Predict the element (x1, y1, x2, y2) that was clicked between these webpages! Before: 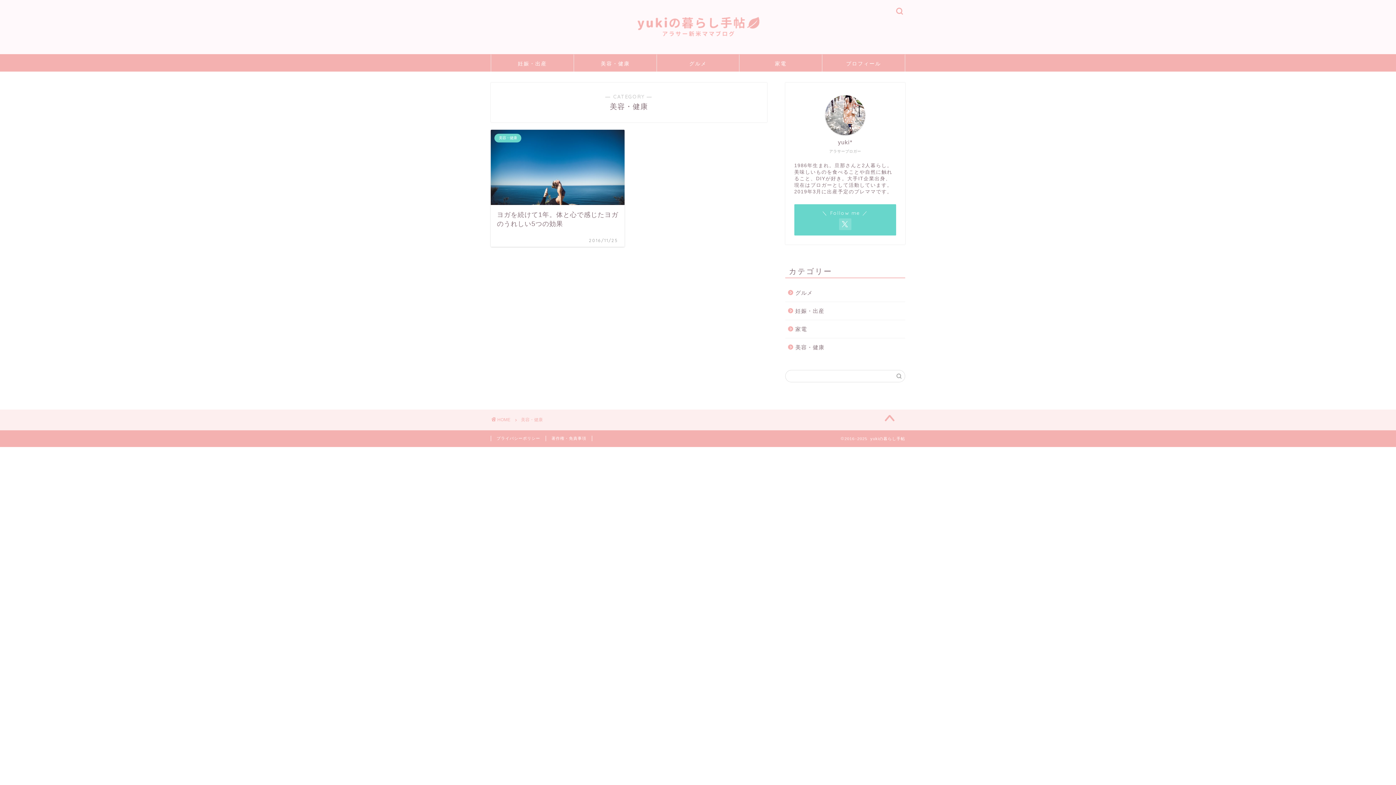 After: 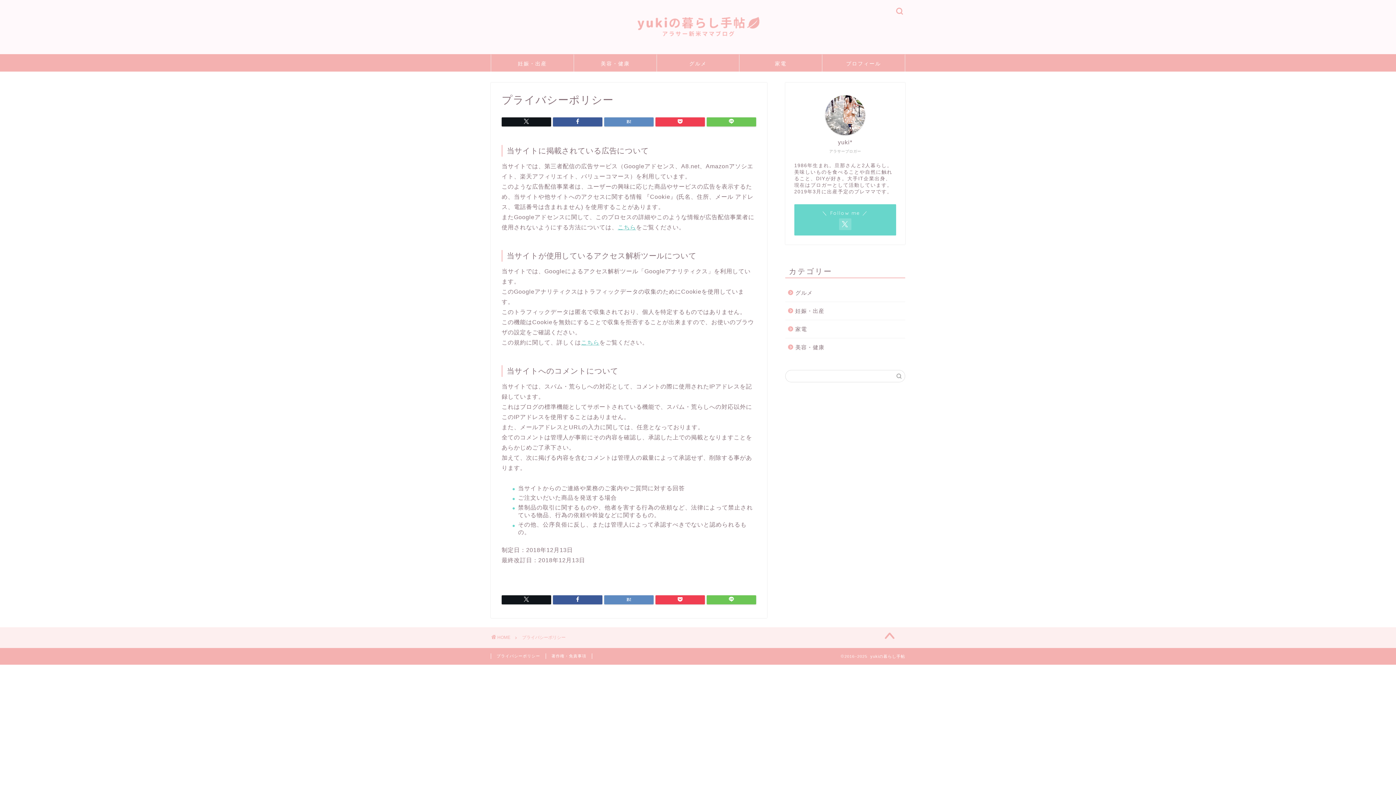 Action: label: プライバシーポリシー bbox: (490, 436, 546, 441)